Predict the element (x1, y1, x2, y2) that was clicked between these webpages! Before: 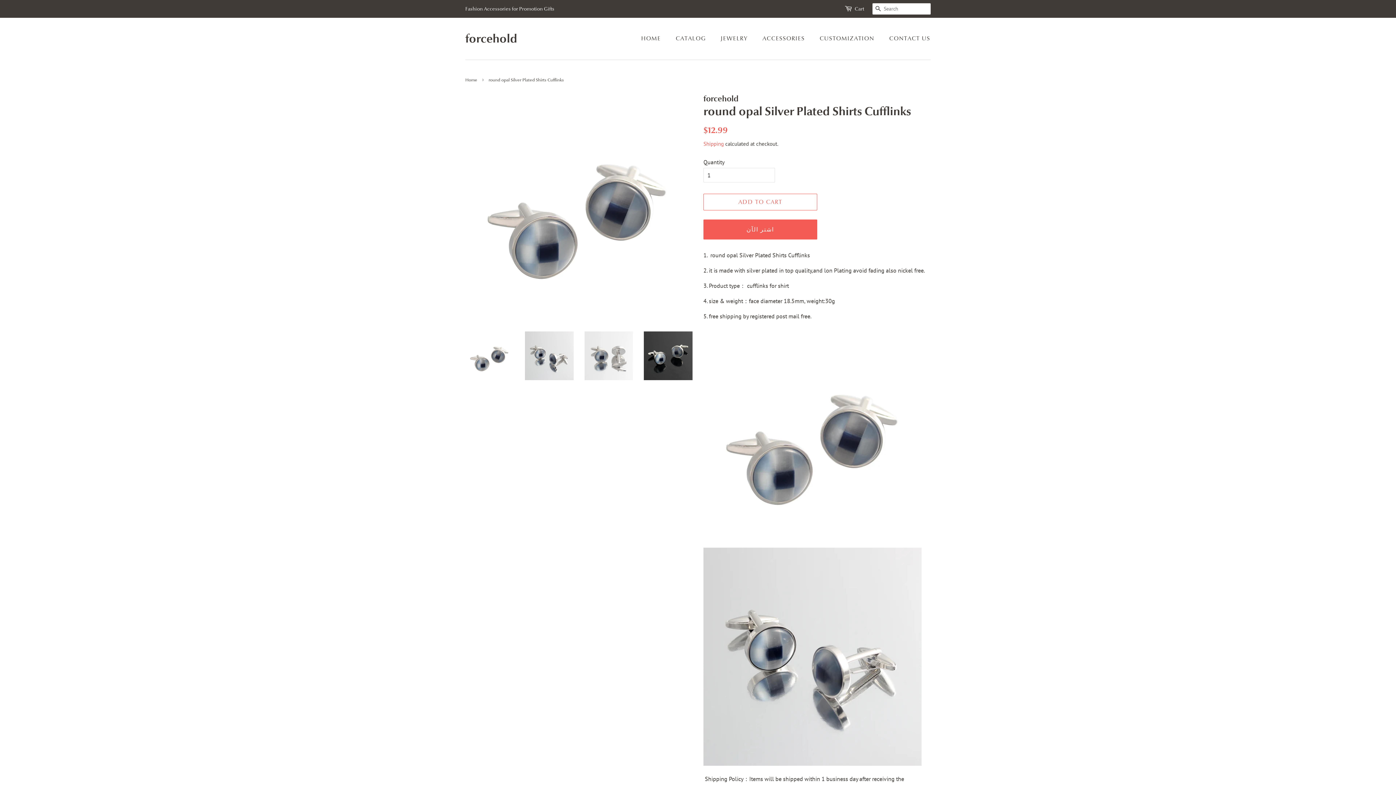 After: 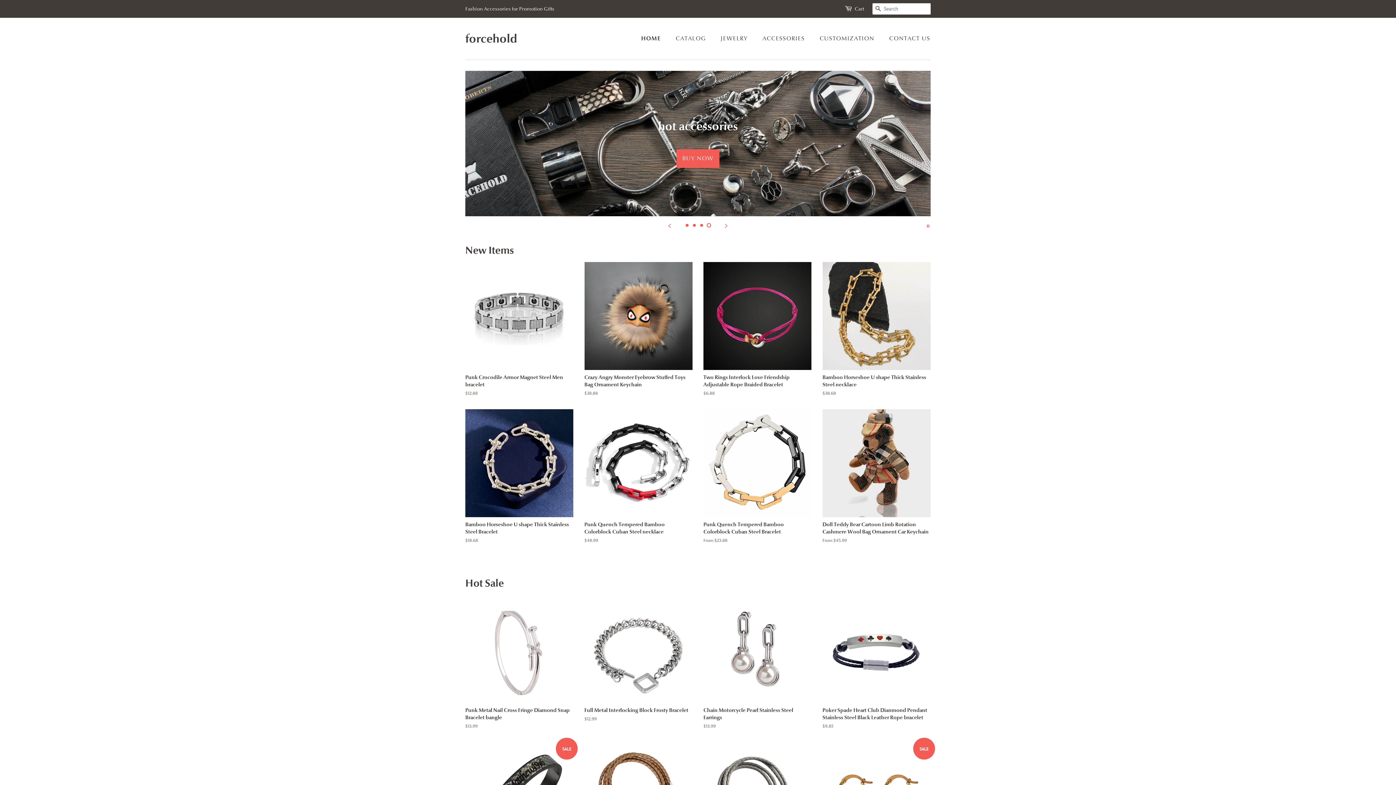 Action: bbox: (465, 31, 517, 45) label: forcehold